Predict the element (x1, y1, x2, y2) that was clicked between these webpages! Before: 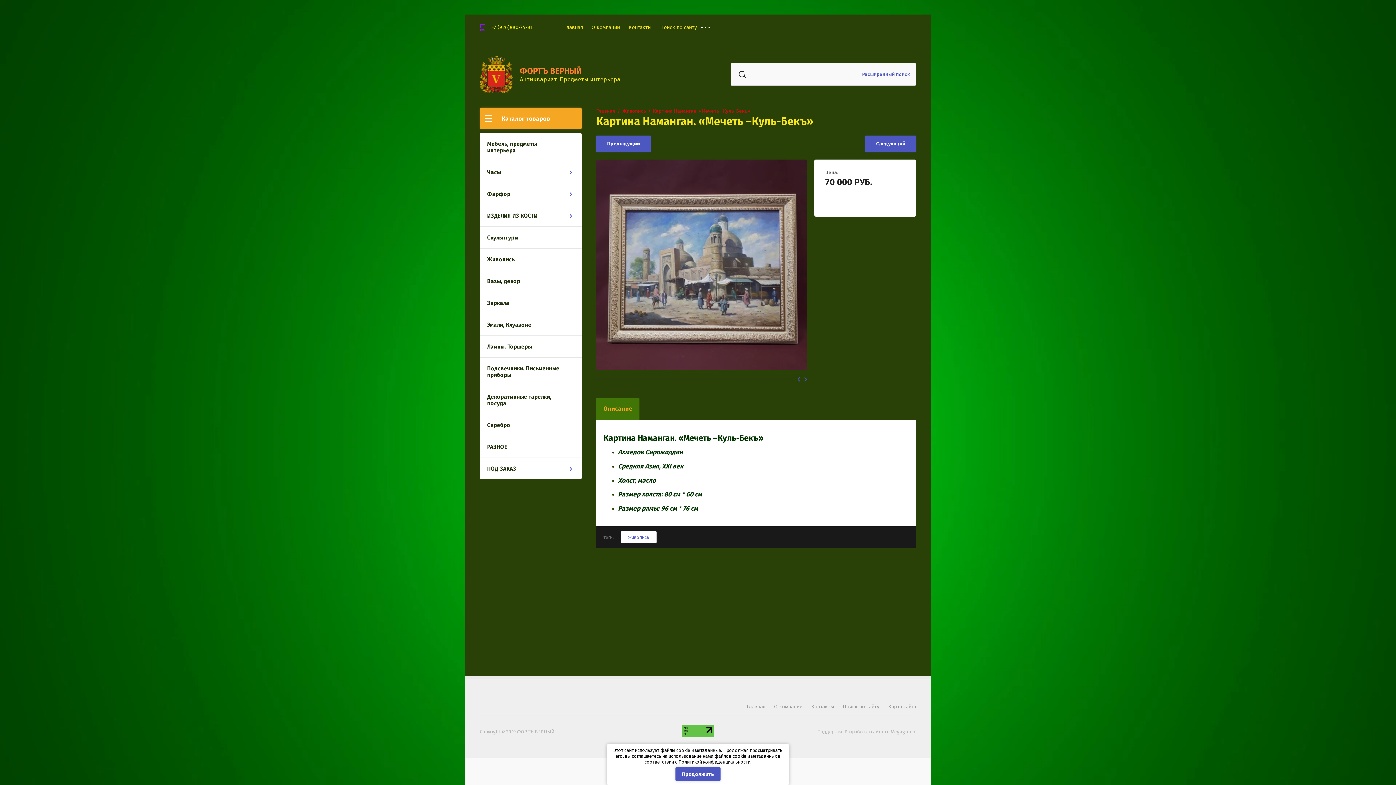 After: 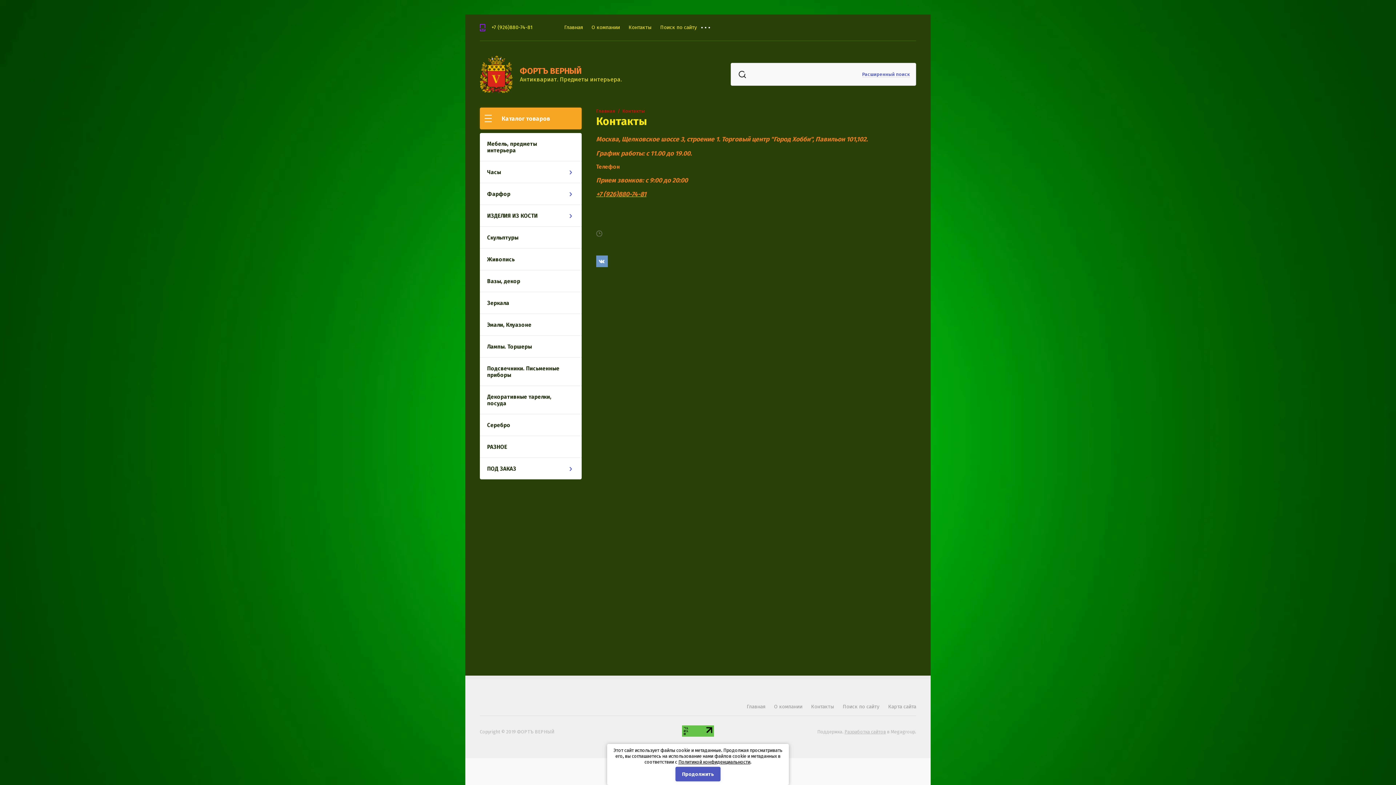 Action: bbox: (806, 701, 838, 713) label: Контакты